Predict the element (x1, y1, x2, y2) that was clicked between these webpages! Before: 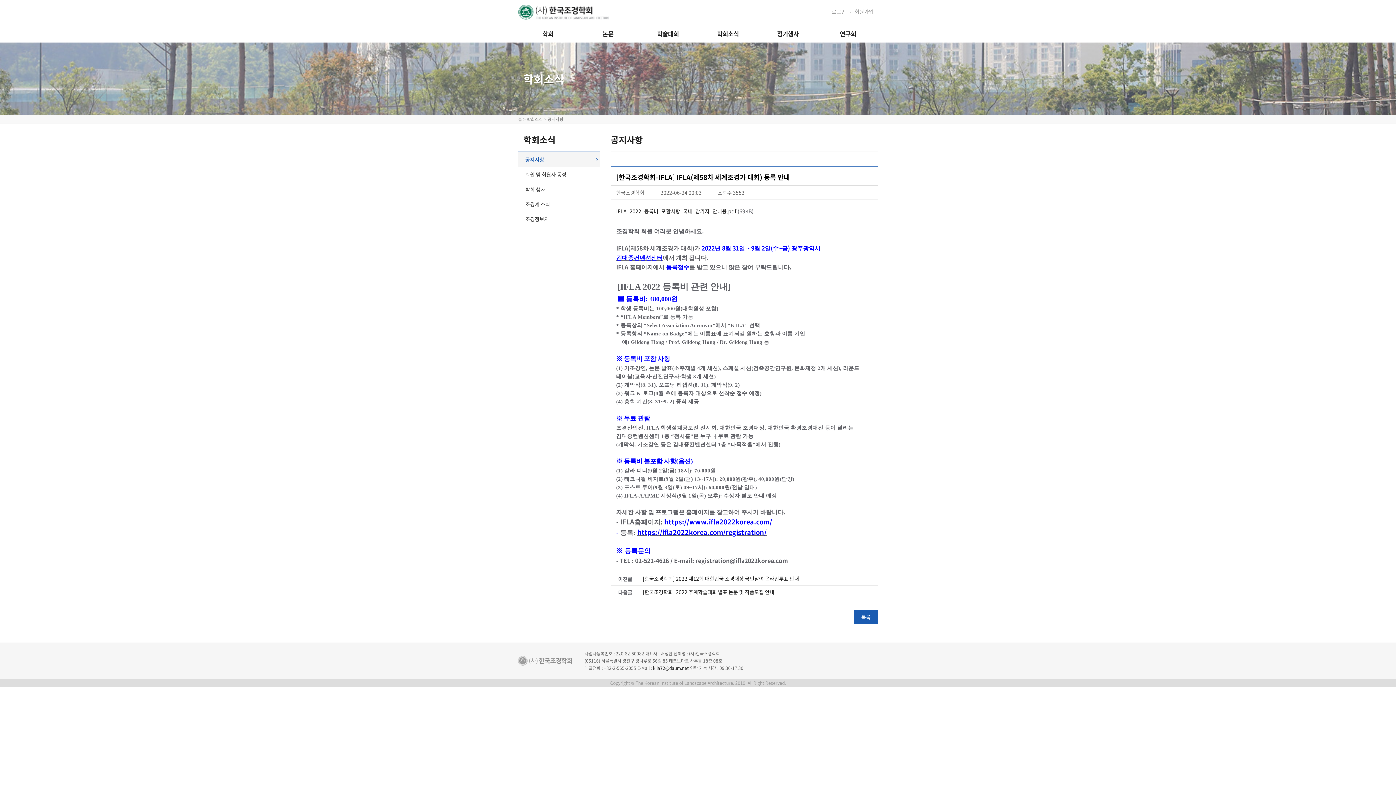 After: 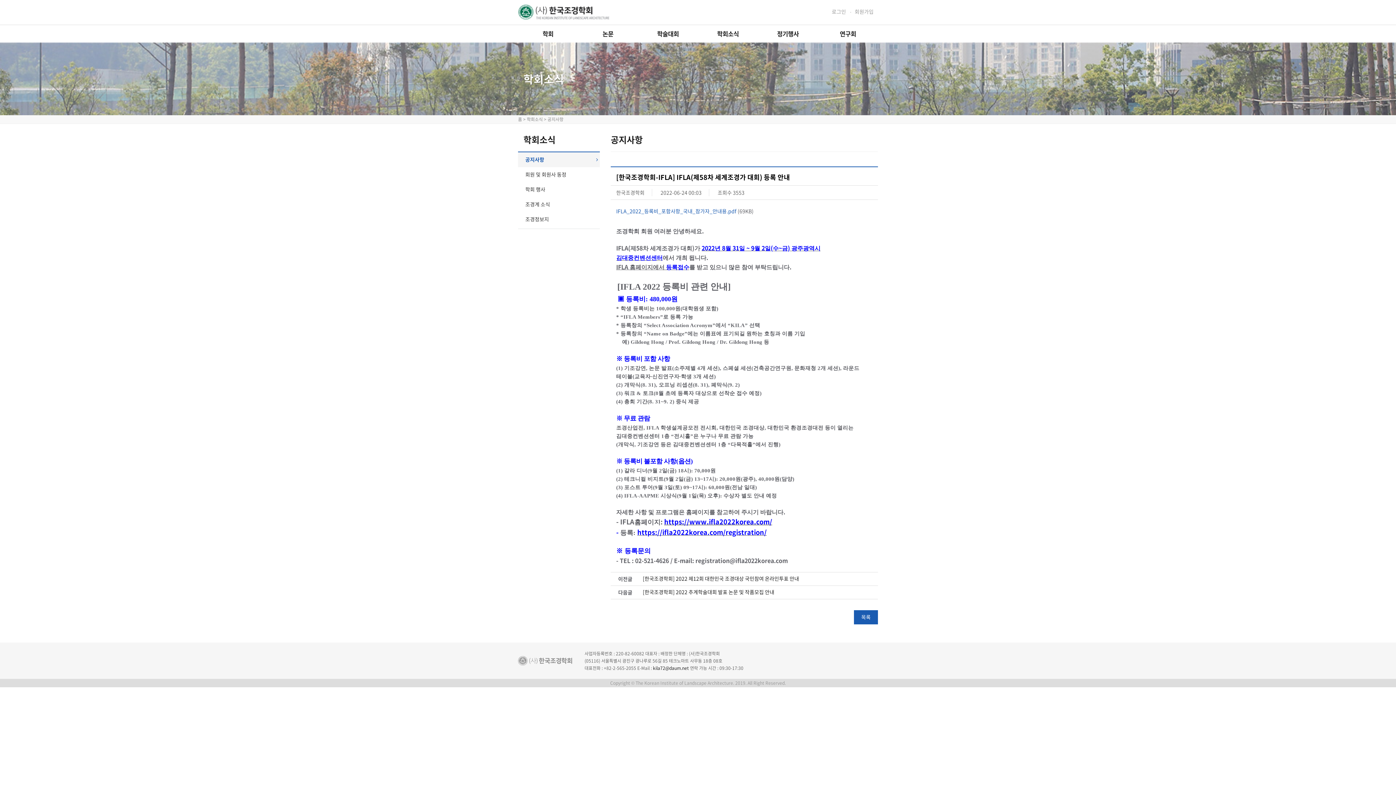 Action: label: IFLA_2022_등록비_포함사항_국내_참가자_안내용.pdf bbox: (616, 207, 736, 214)